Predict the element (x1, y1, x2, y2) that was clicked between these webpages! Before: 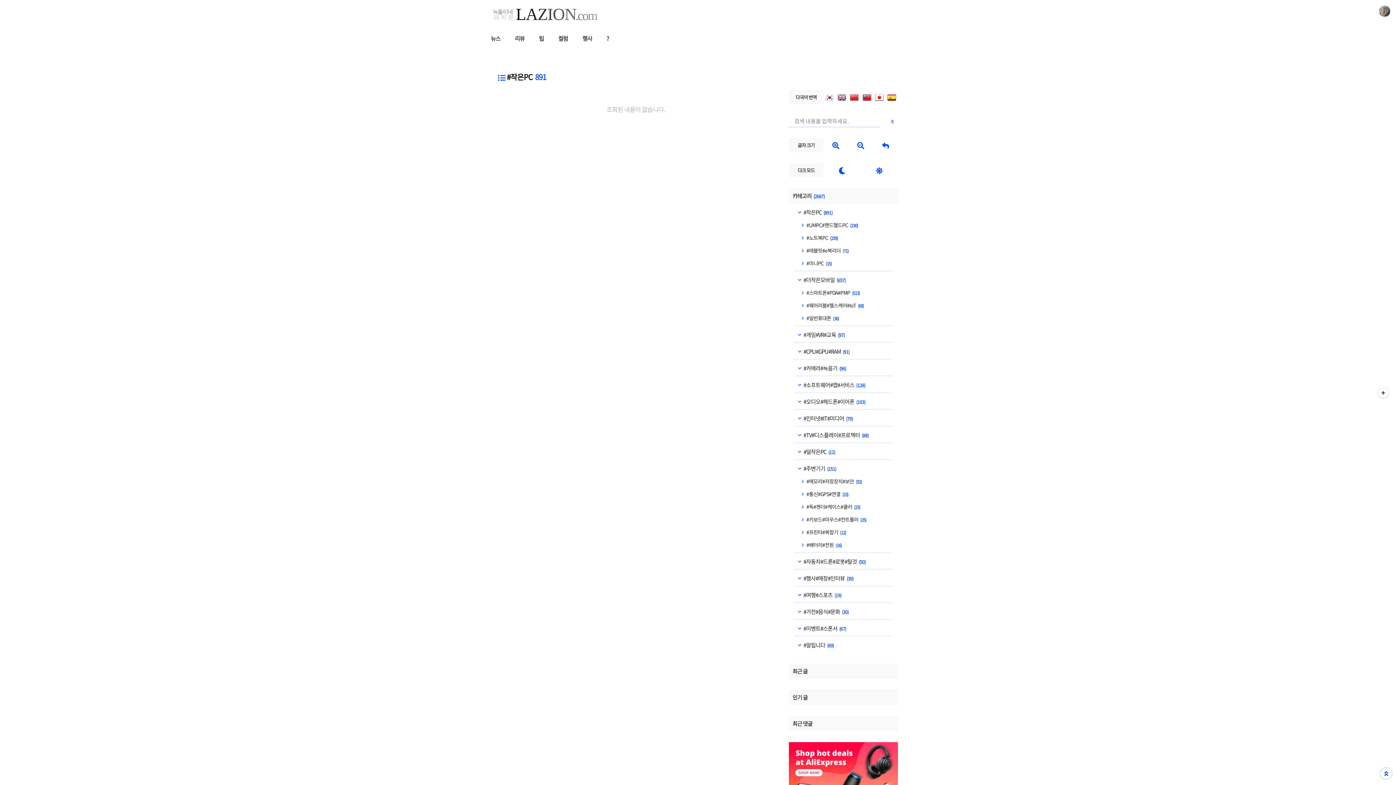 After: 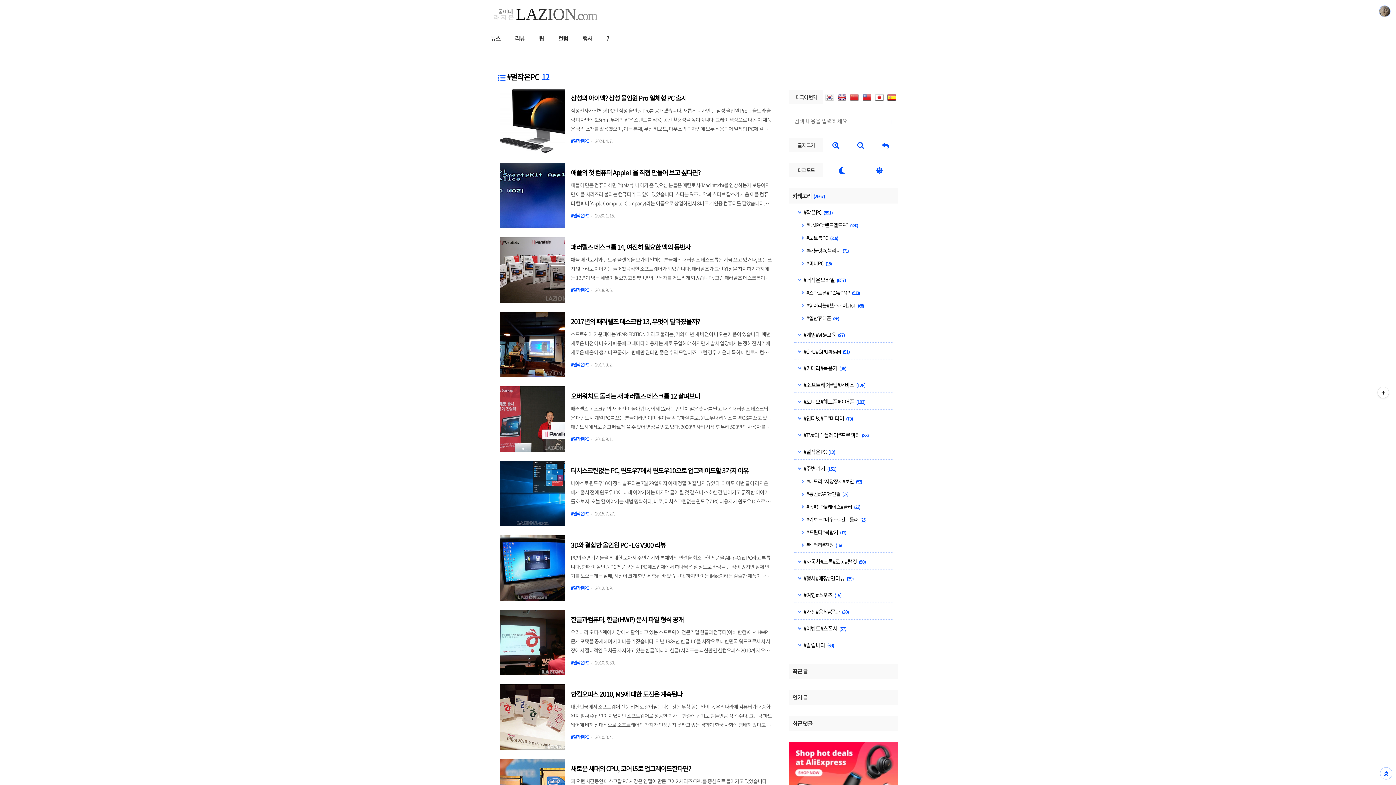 Action: bbox: (798, 448, 835, 456) label:  #덜작은PC (12)